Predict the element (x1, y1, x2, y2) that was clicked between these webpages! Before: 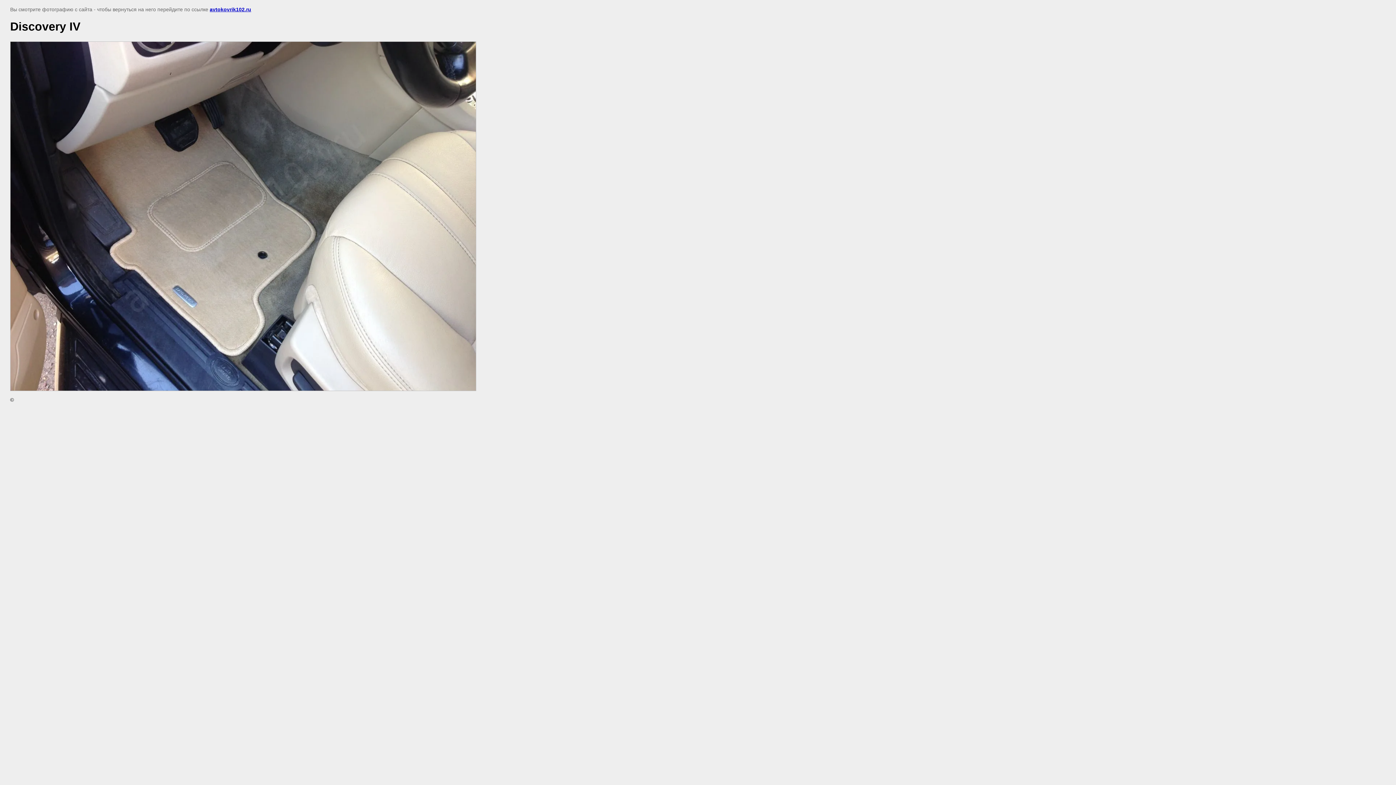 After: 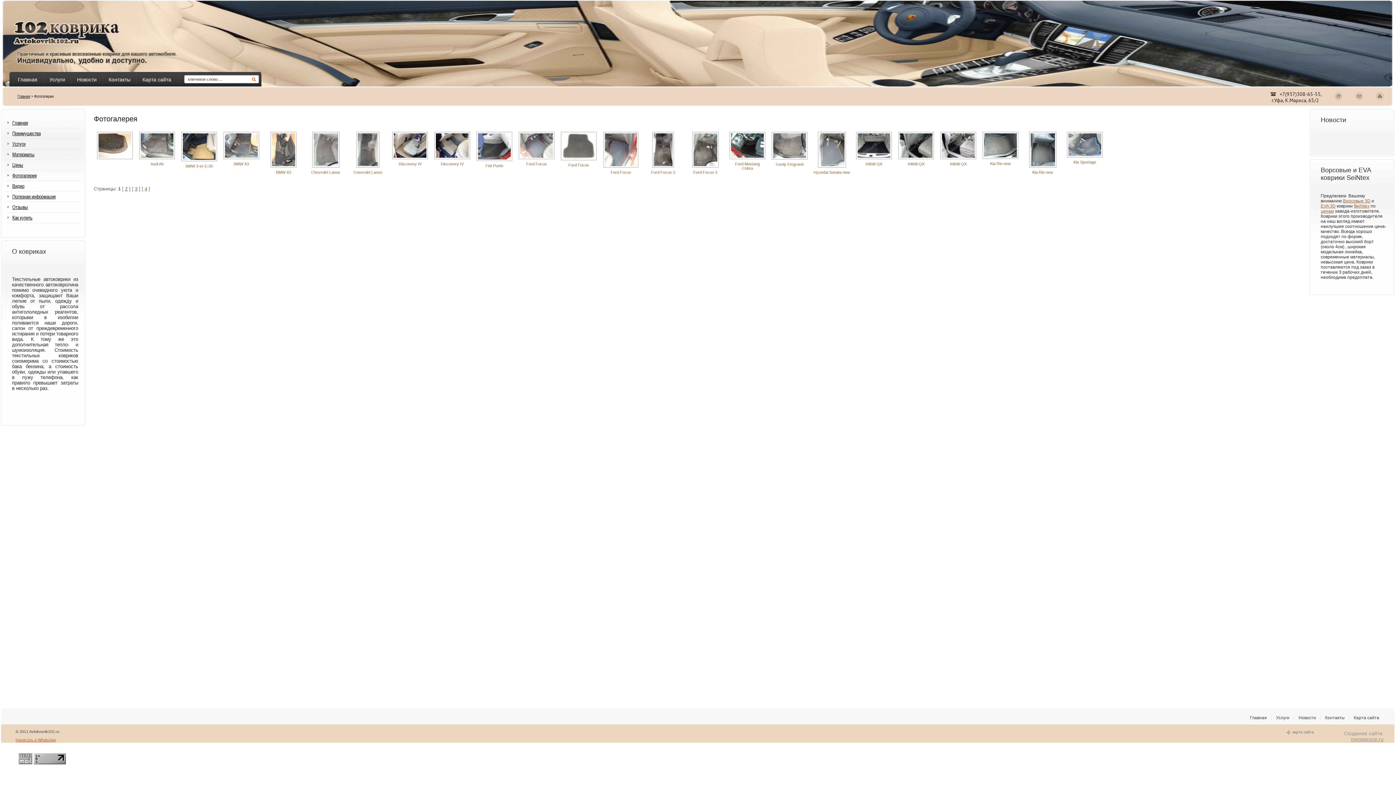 Action: bbox: (209, 6, 251, 12) label: avtokovrik102.ru